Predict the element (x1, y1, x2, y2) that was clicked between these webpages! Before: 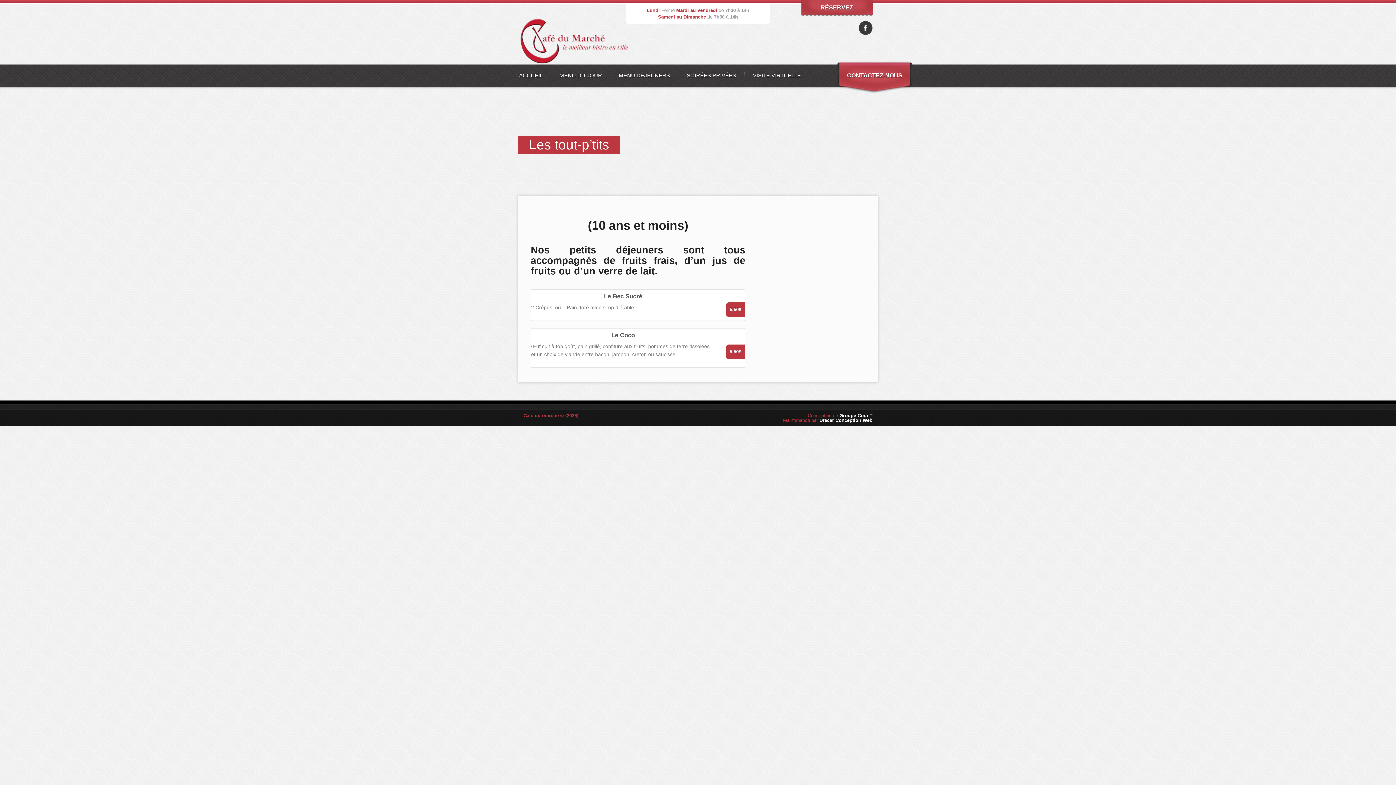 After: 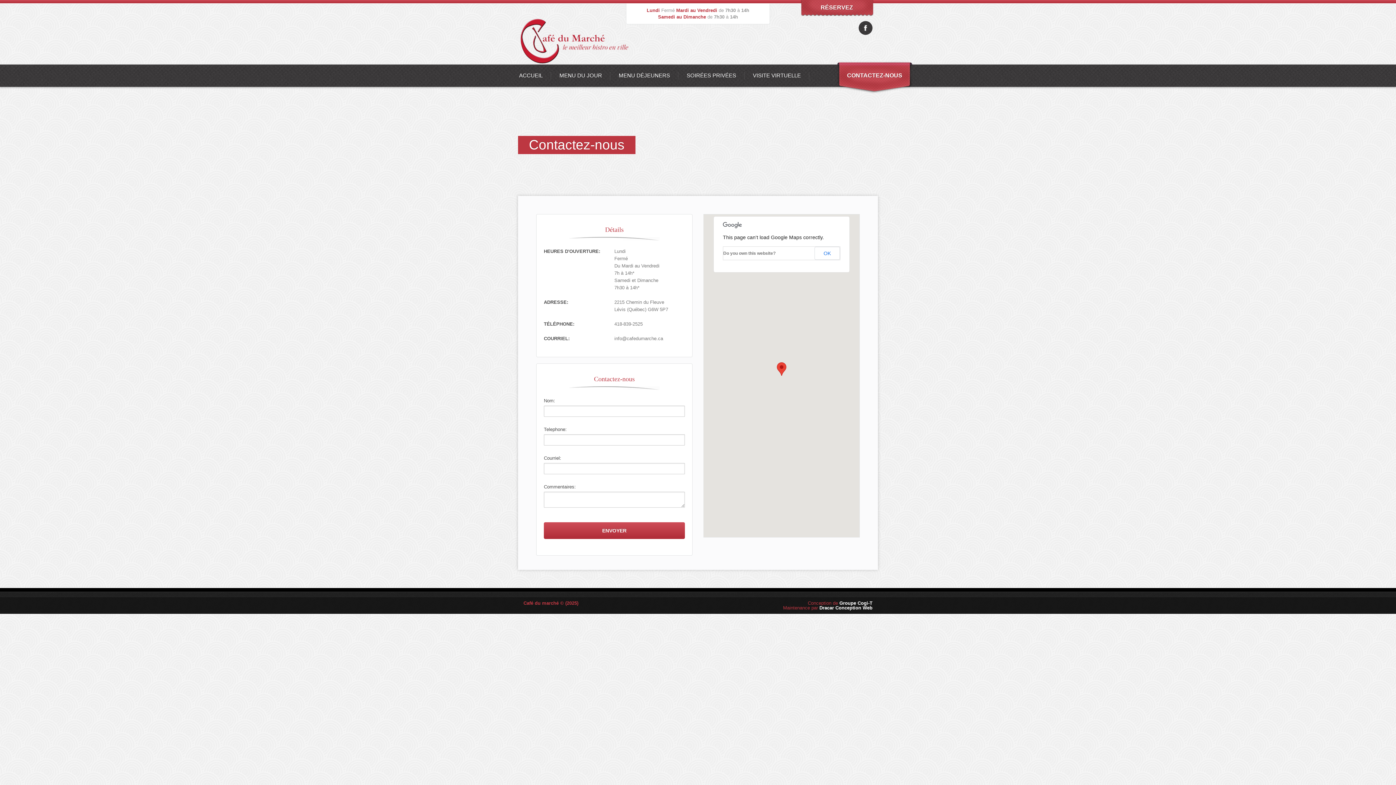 Action: bbox: (836, 60, 906, 90) label: CONTACTEZ-NOUS